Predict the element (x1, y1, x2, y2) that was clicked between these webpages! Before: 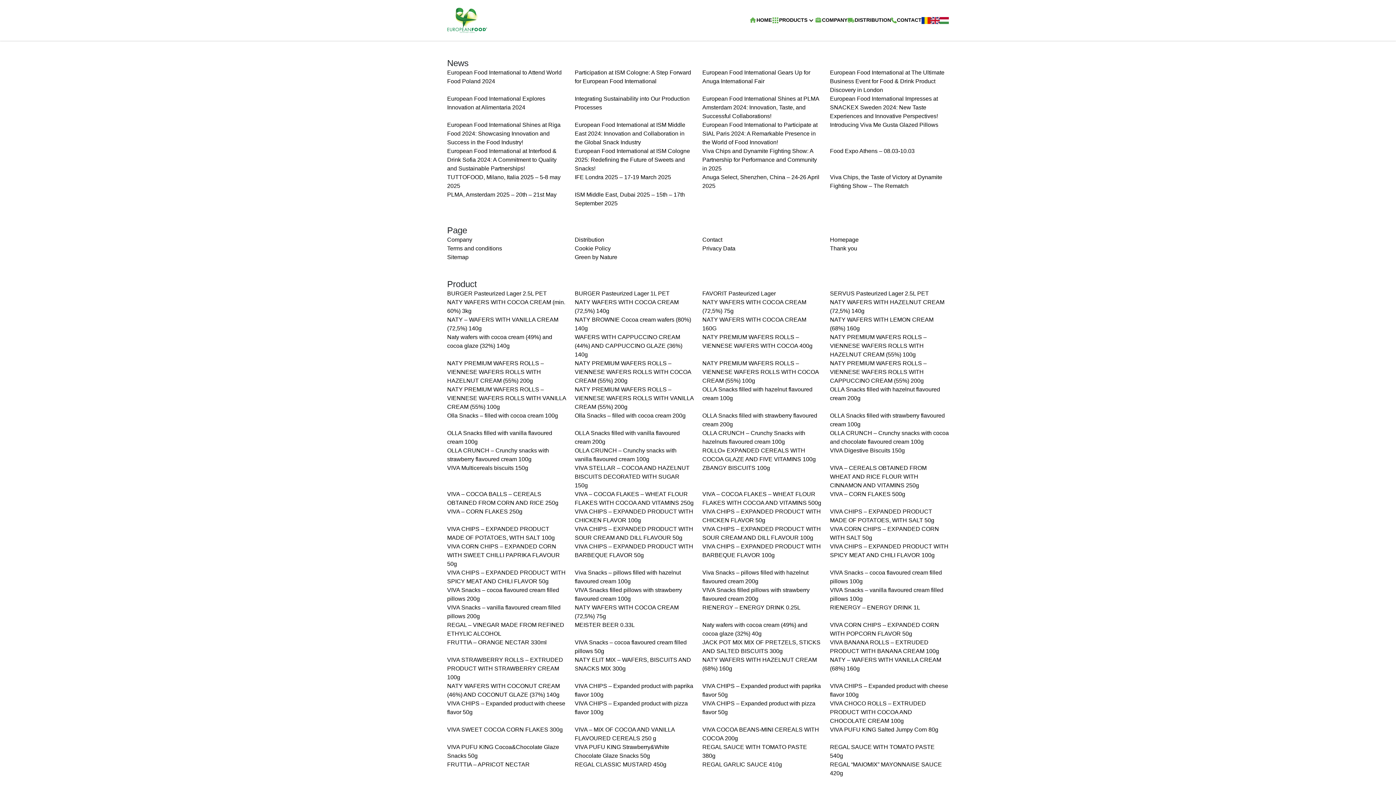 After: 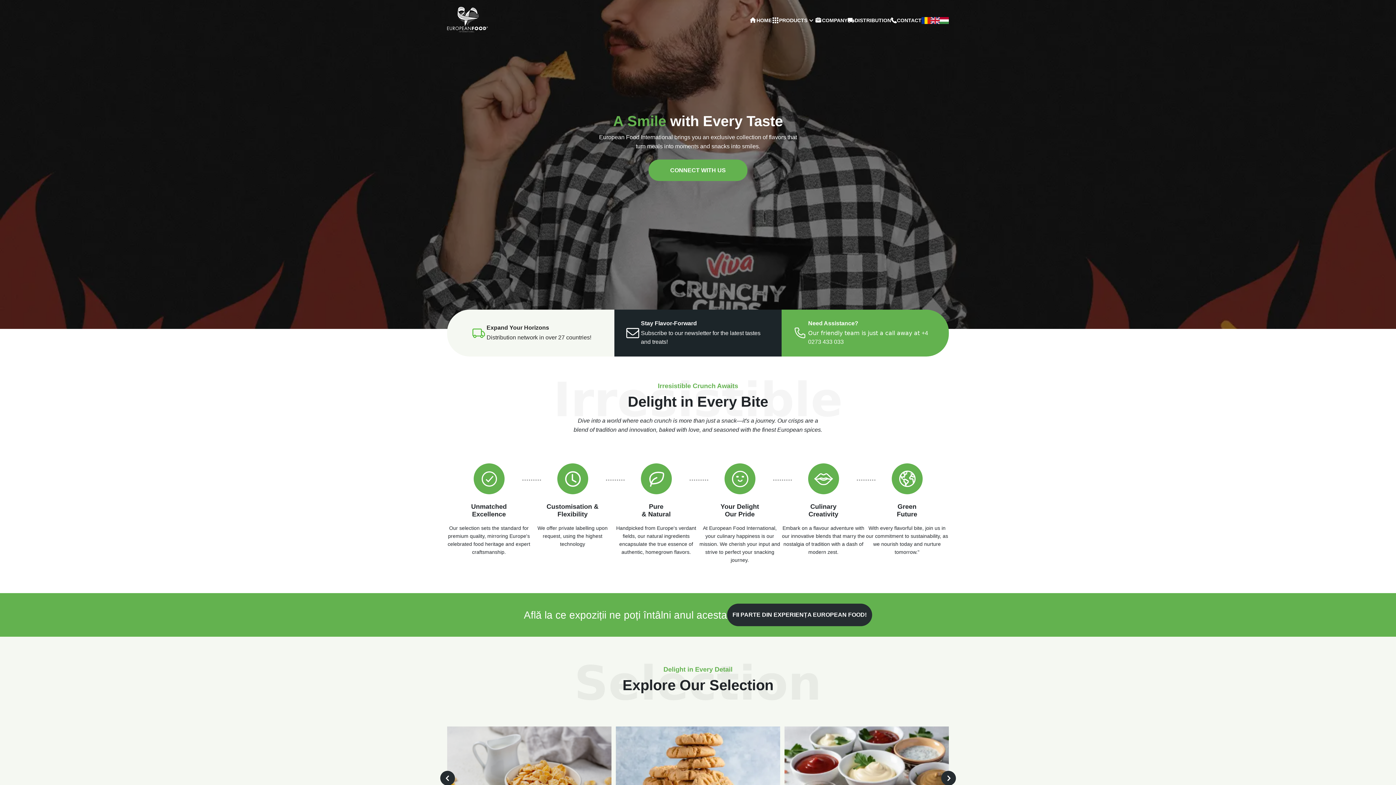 Action: bbox: (830, 236, 858, 242) label: Homepage